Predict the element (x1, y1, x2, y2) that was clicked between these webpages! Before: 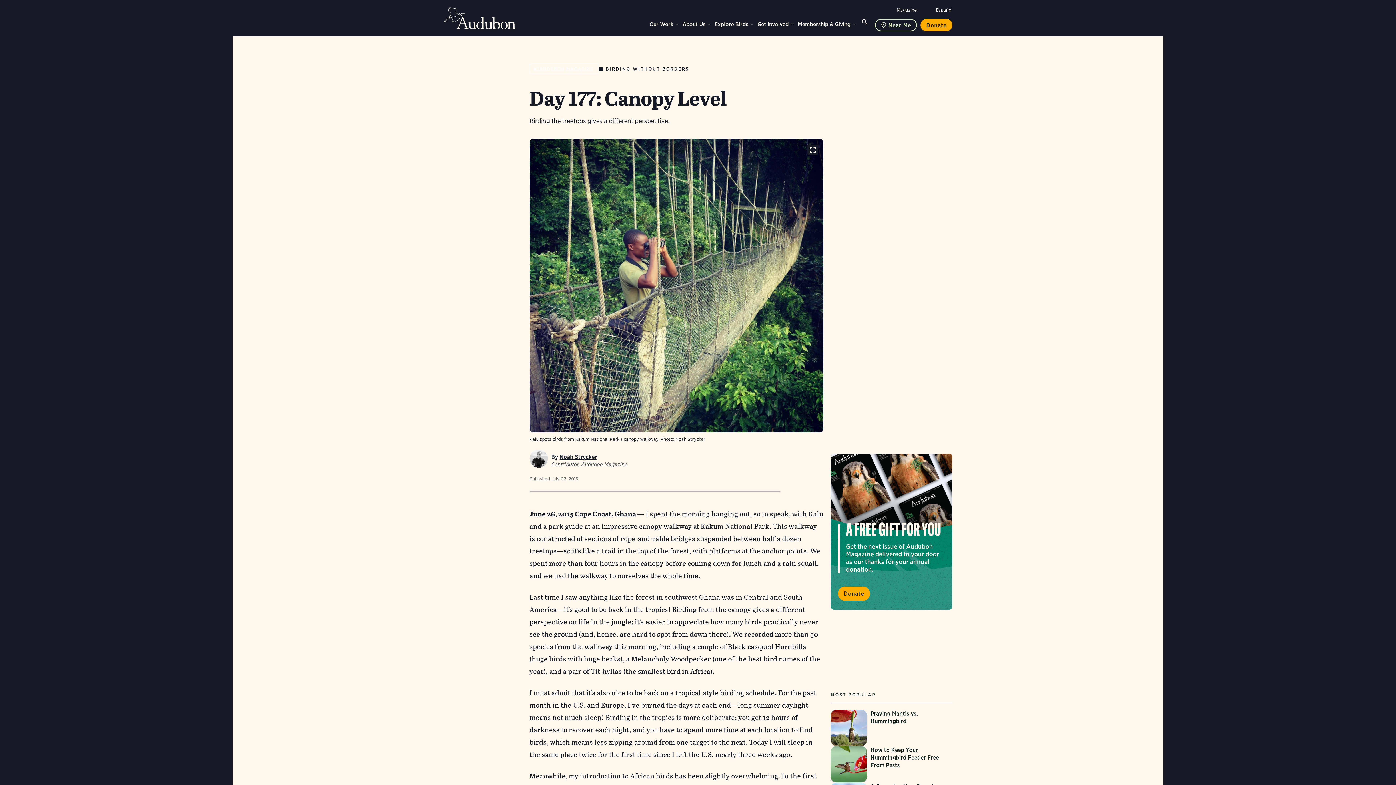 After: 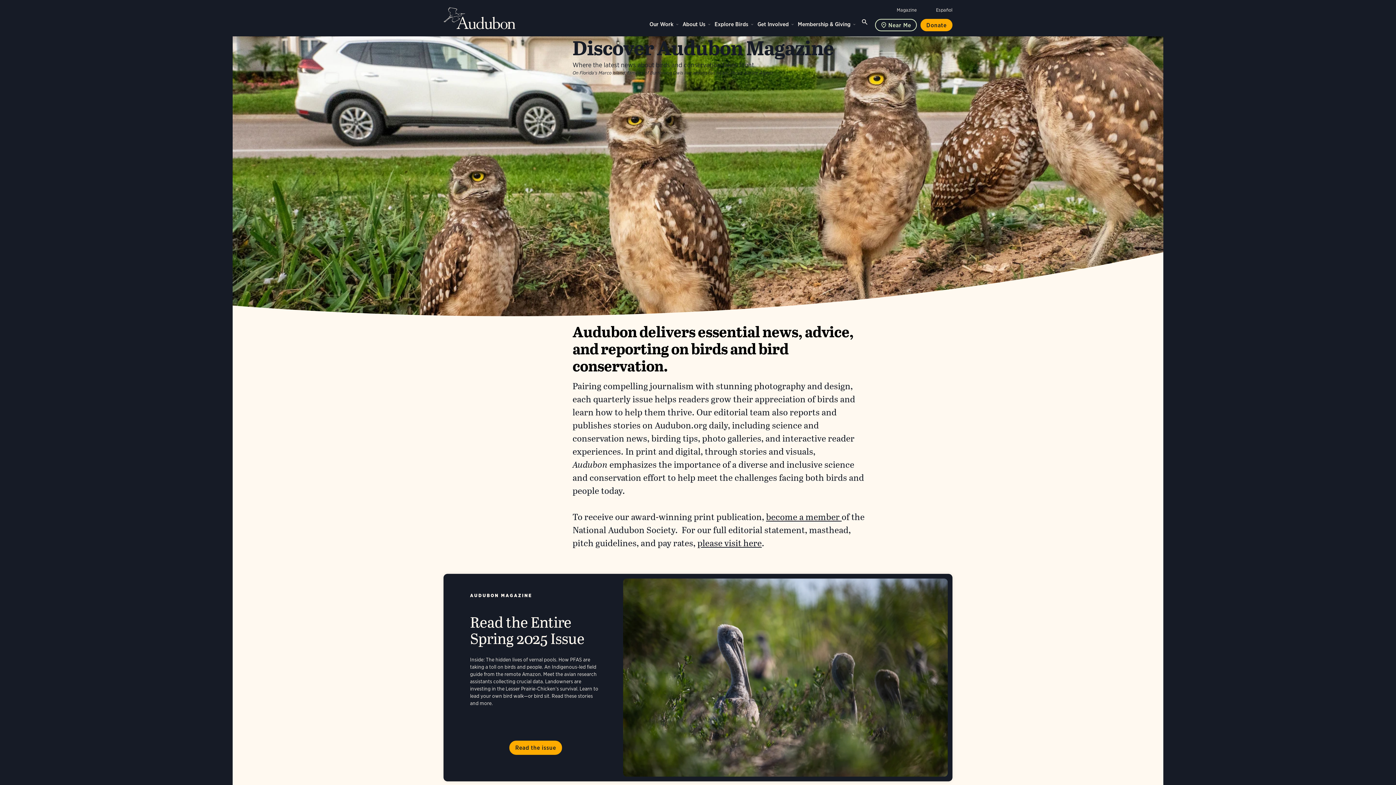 Action: label: AUDUBON MAGAZINE bbox: (529, 63, 599, 74)